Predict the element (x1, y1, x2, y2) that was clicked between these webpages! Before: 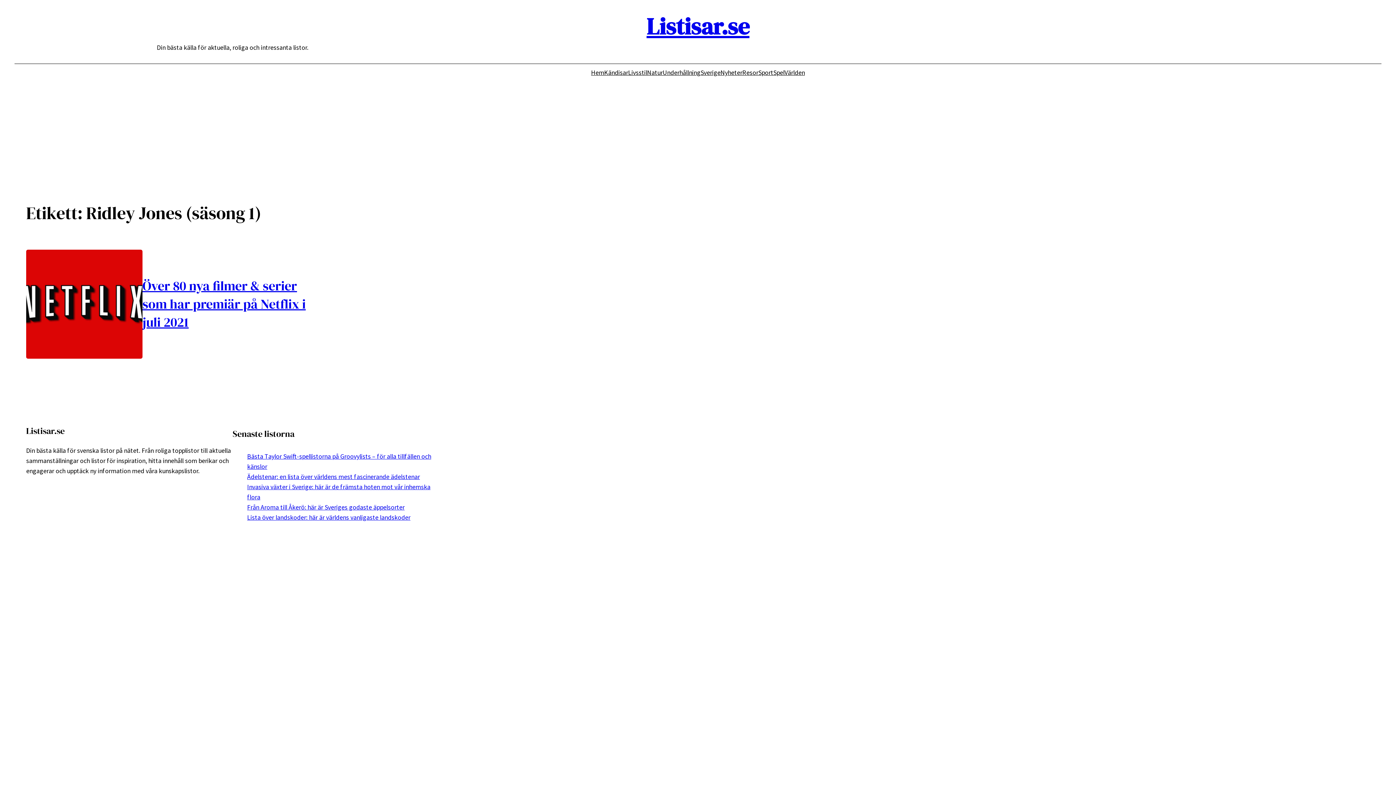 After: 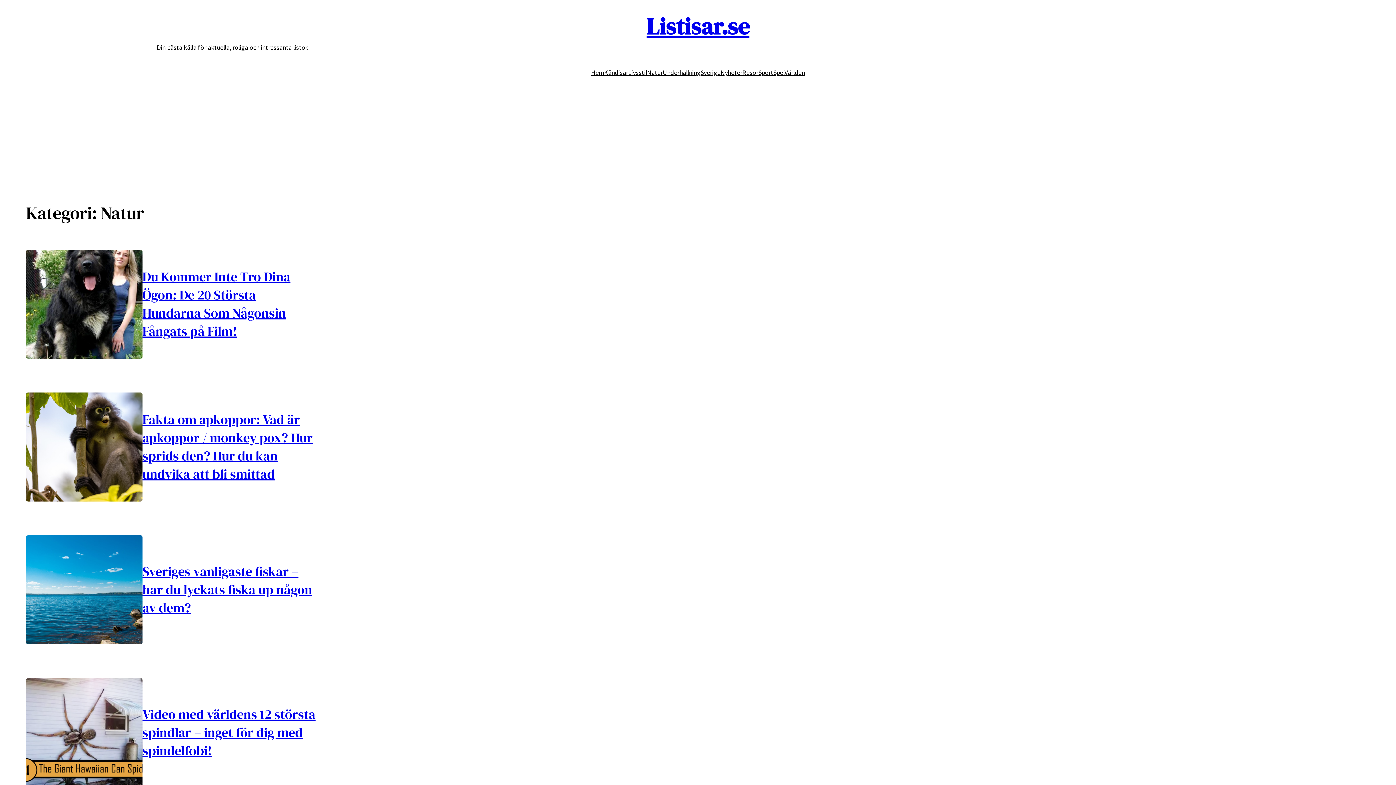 Action: label: Natur bbox: (647, 67, 662, 77)